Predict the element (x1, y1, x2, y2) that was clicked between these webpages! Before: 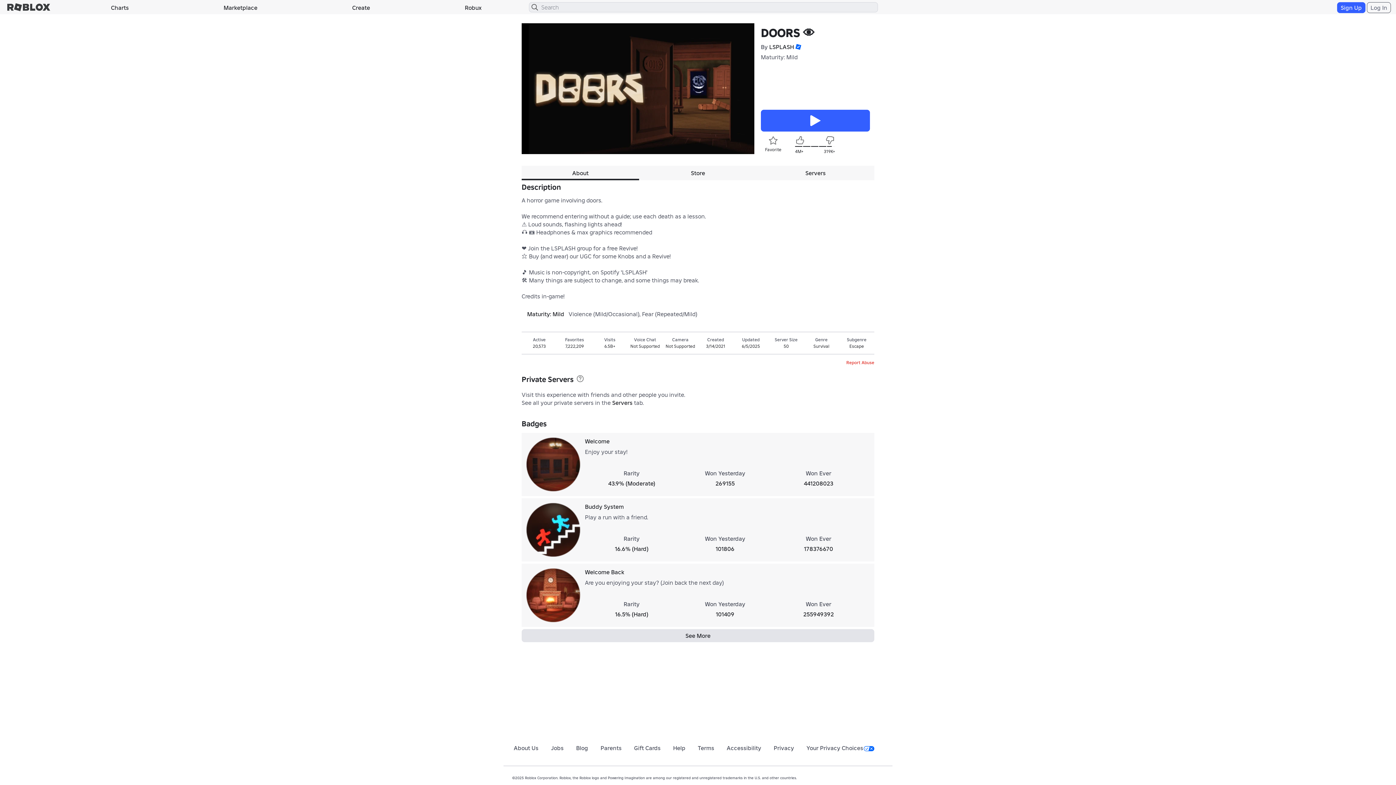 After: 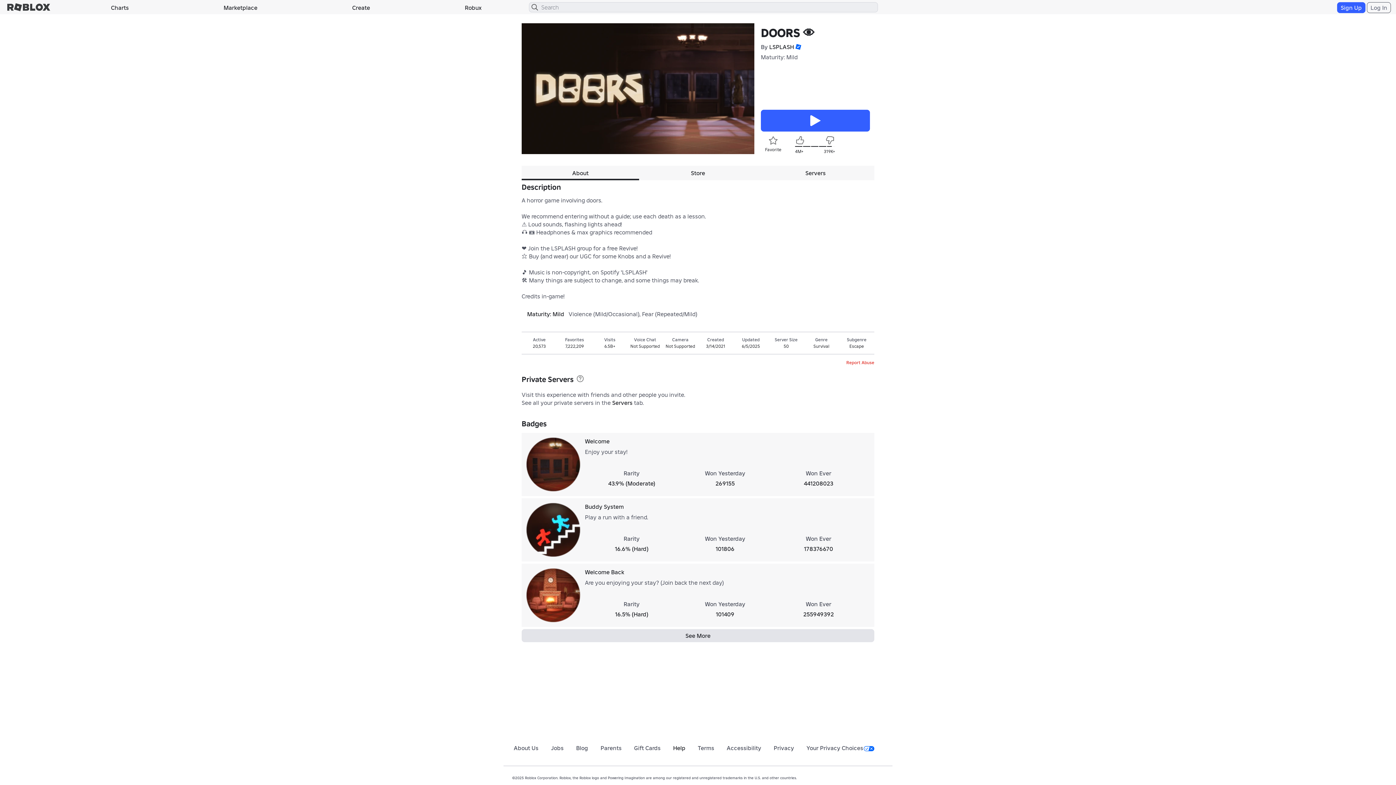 Action: bbox: (673, 744, 685, 752) label: Help